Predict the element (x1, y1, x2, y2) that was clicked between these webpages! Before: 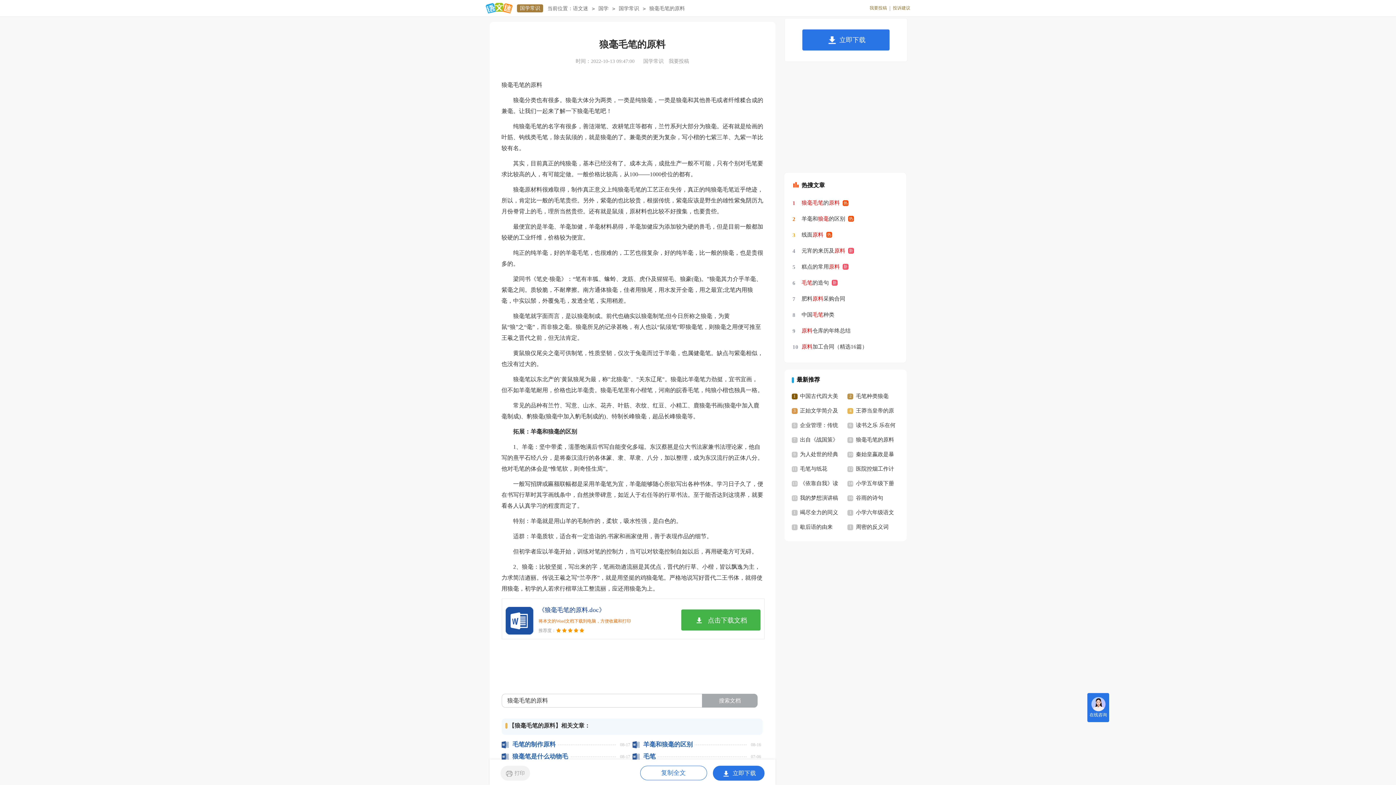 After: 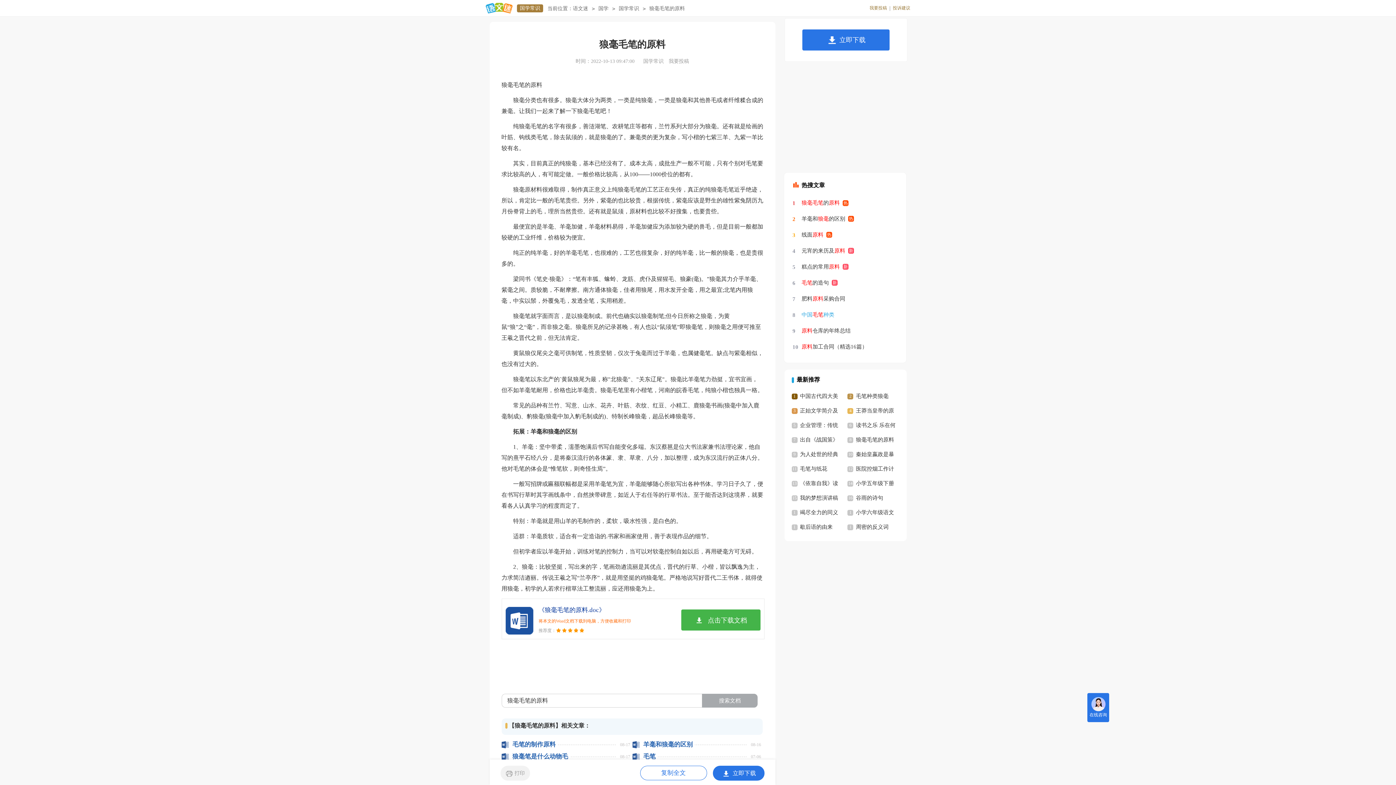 Action: label: 中国毛笔种类 bbox: (801, 306, 834, 322)